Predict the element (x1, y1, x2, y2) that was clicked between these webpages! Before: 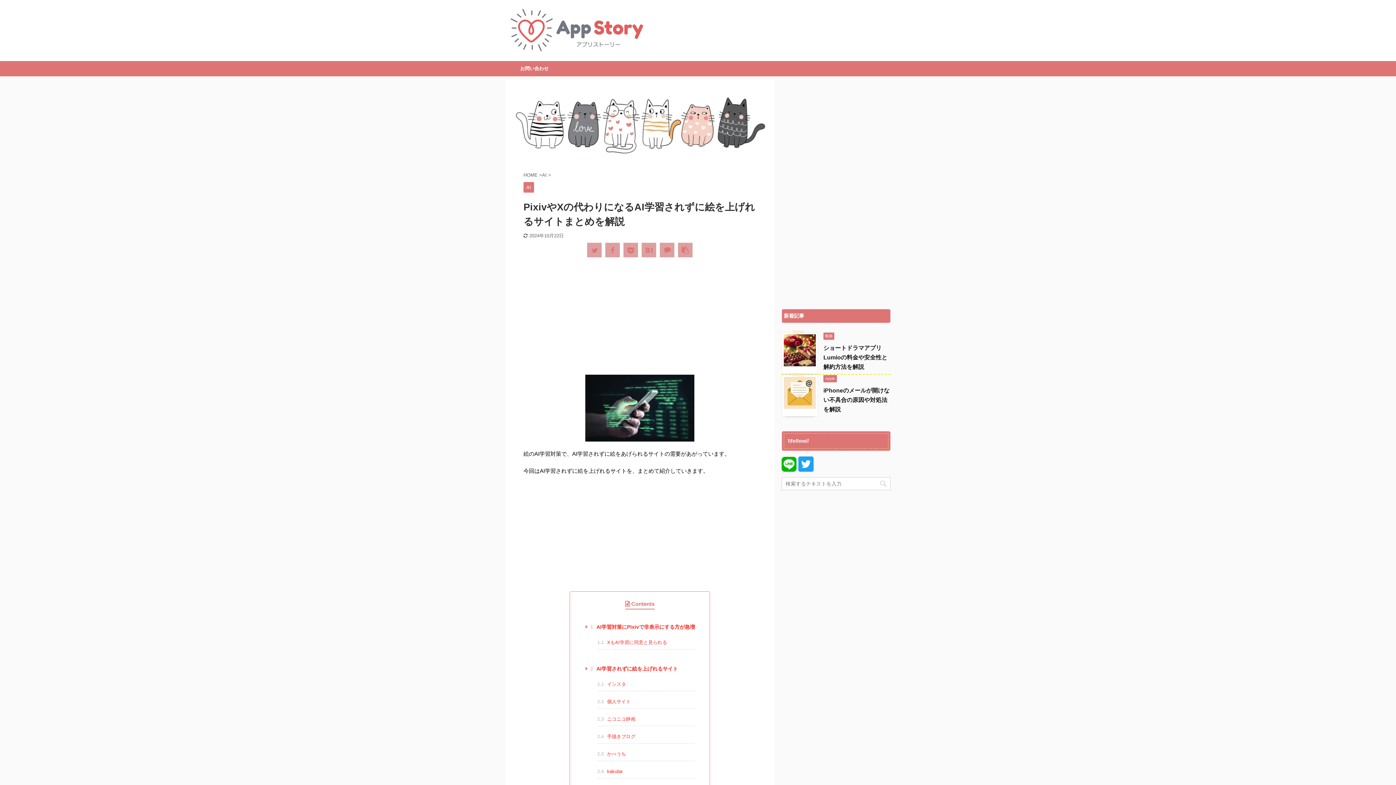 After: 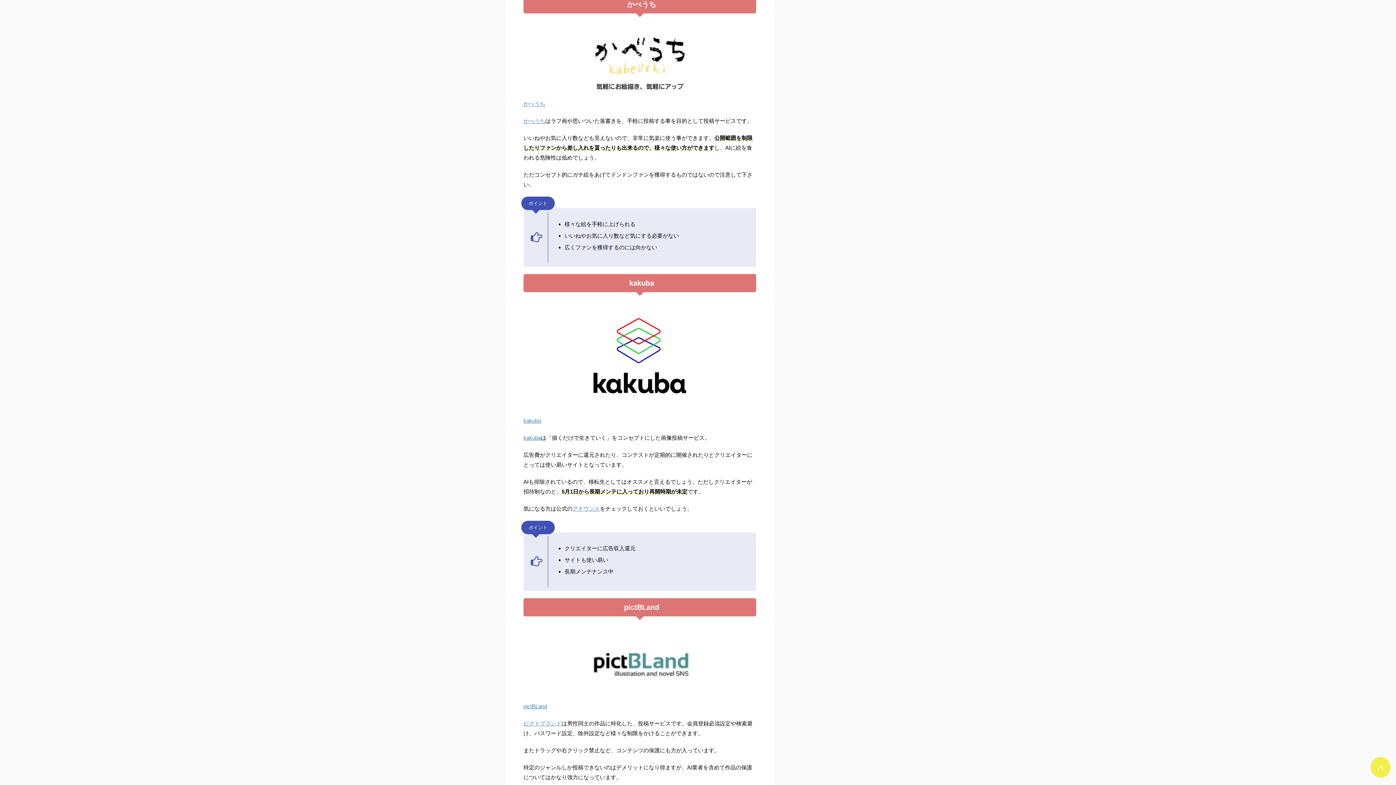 Action: label: 2.5 かべうち bbox: (597, 749, 695, 761)